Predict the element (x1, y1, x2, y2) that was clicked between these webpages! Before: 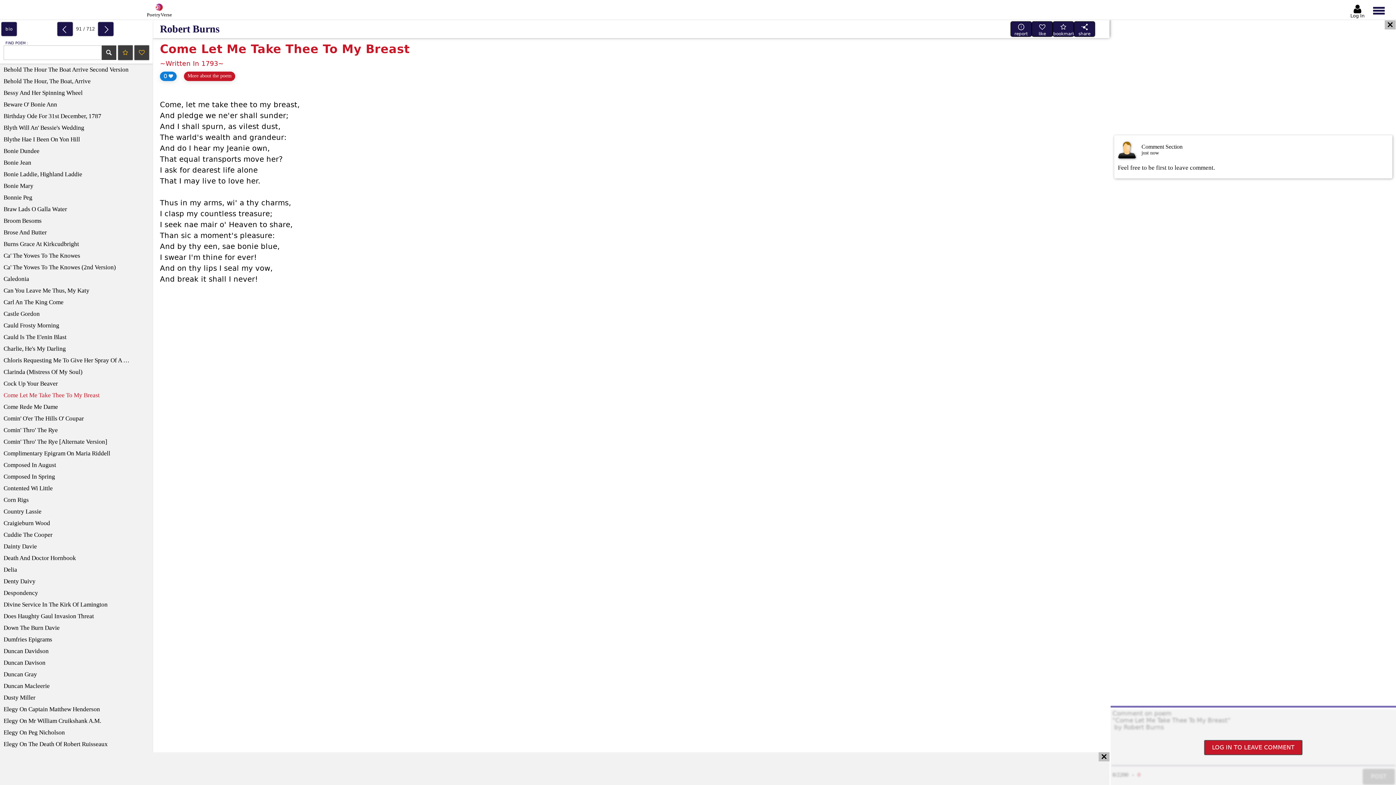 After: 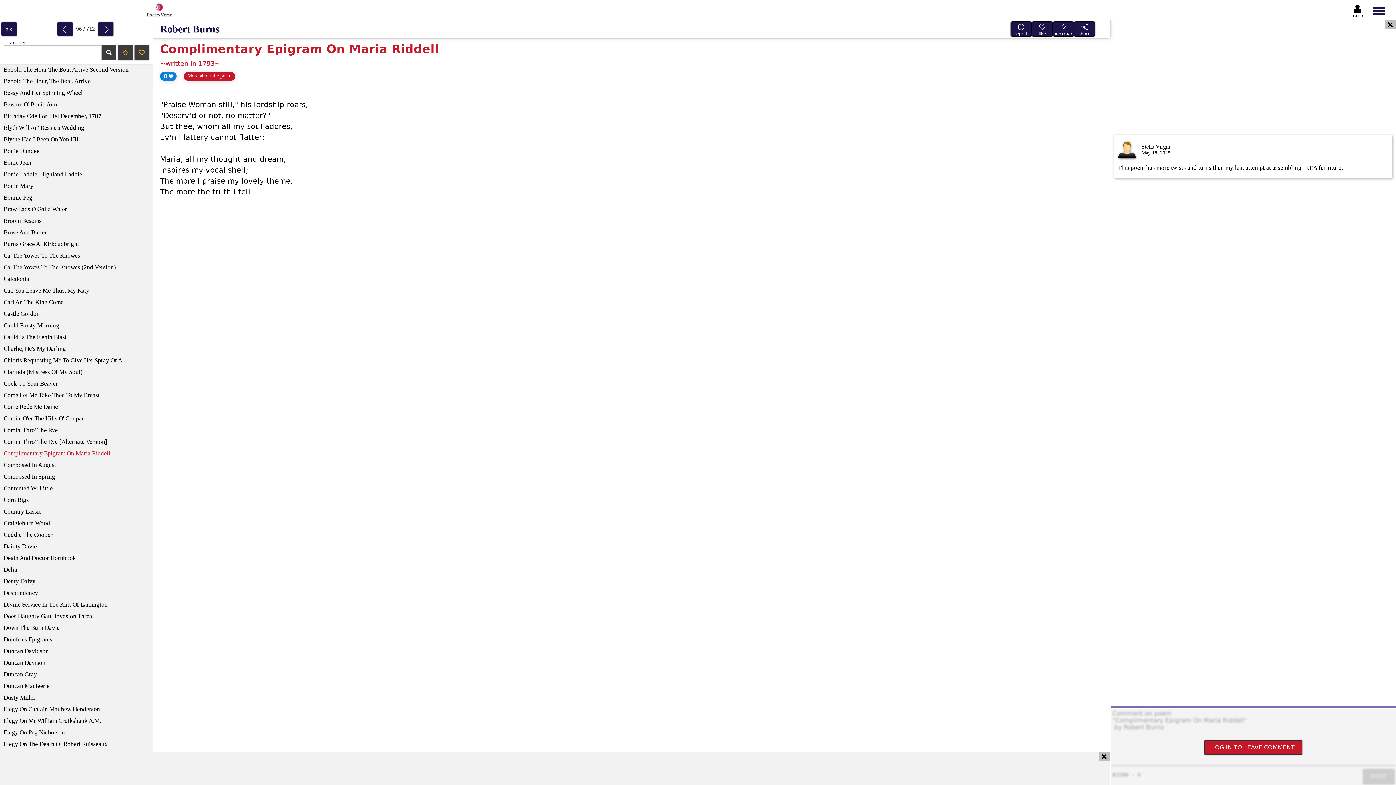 Action: bbox: (0, 448, 152, 458) label: Complimentary Epigram On Maria Riddell